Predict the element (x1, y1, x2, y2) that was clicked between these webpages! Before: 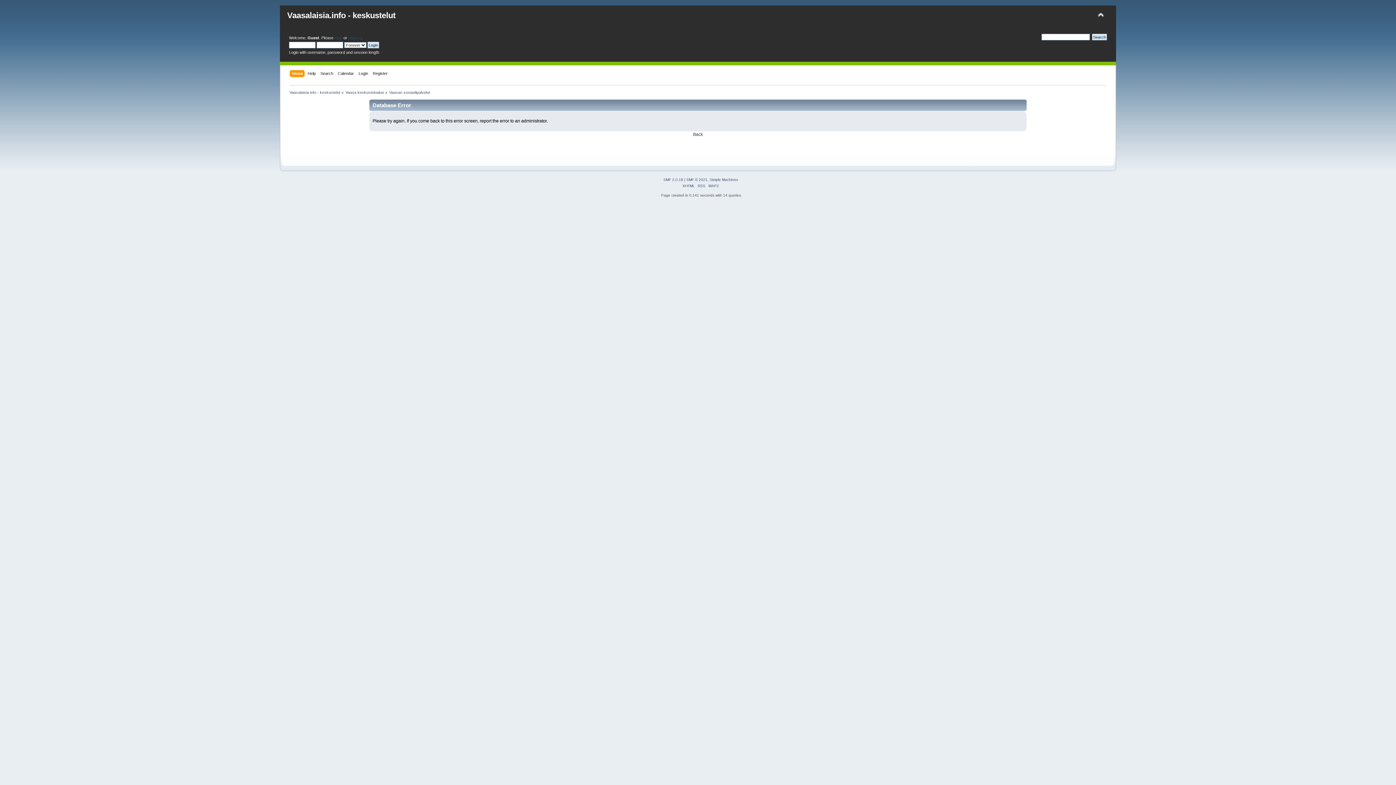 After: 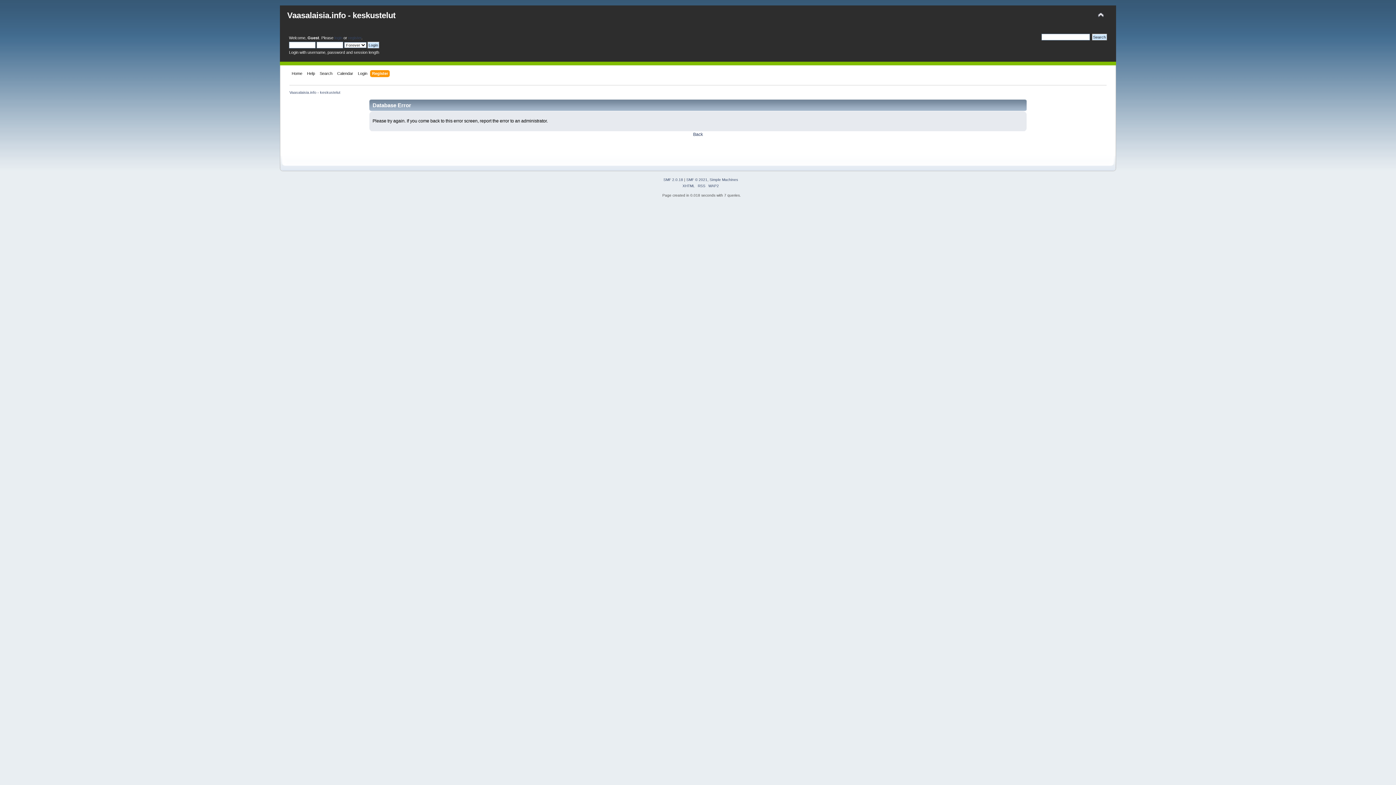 Action: label: register bbox: (348, 35, 361, 40)